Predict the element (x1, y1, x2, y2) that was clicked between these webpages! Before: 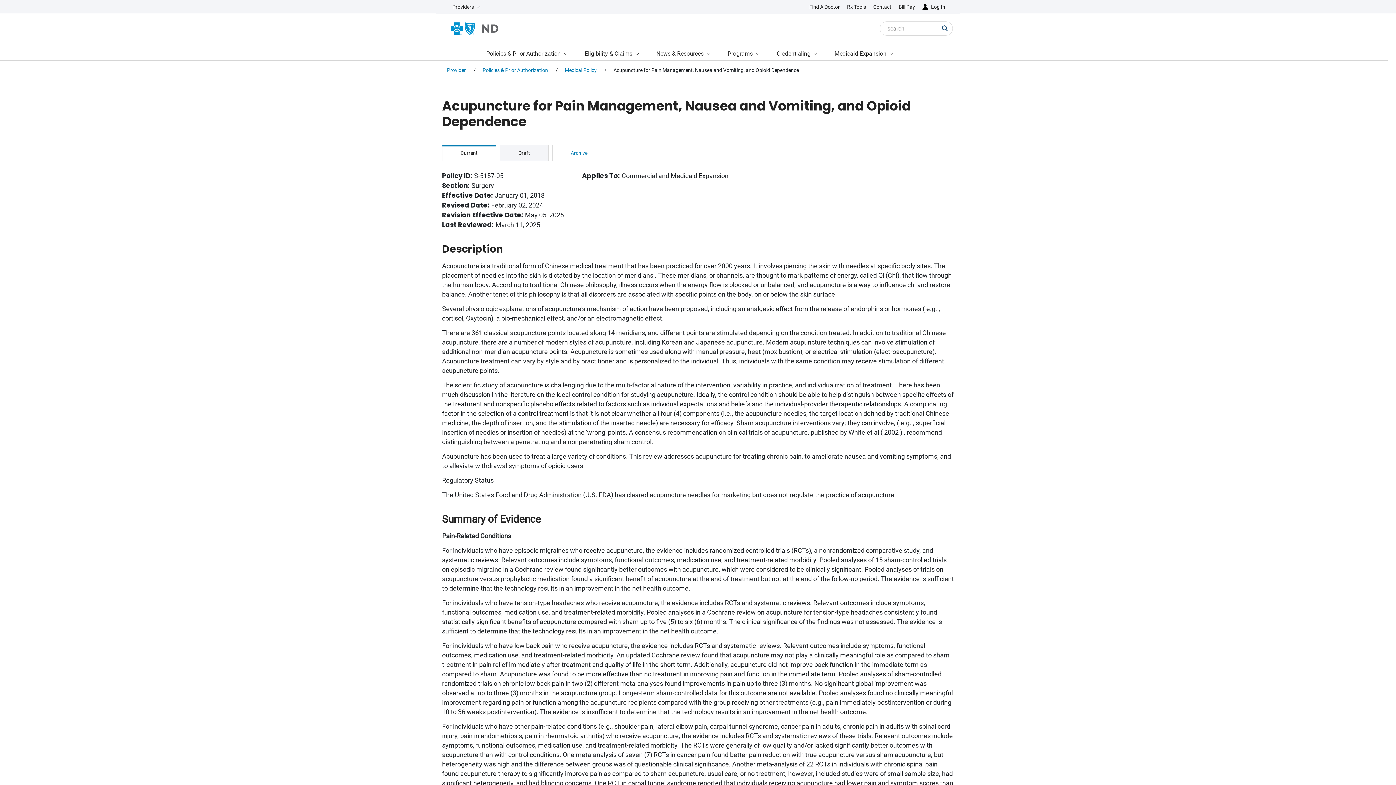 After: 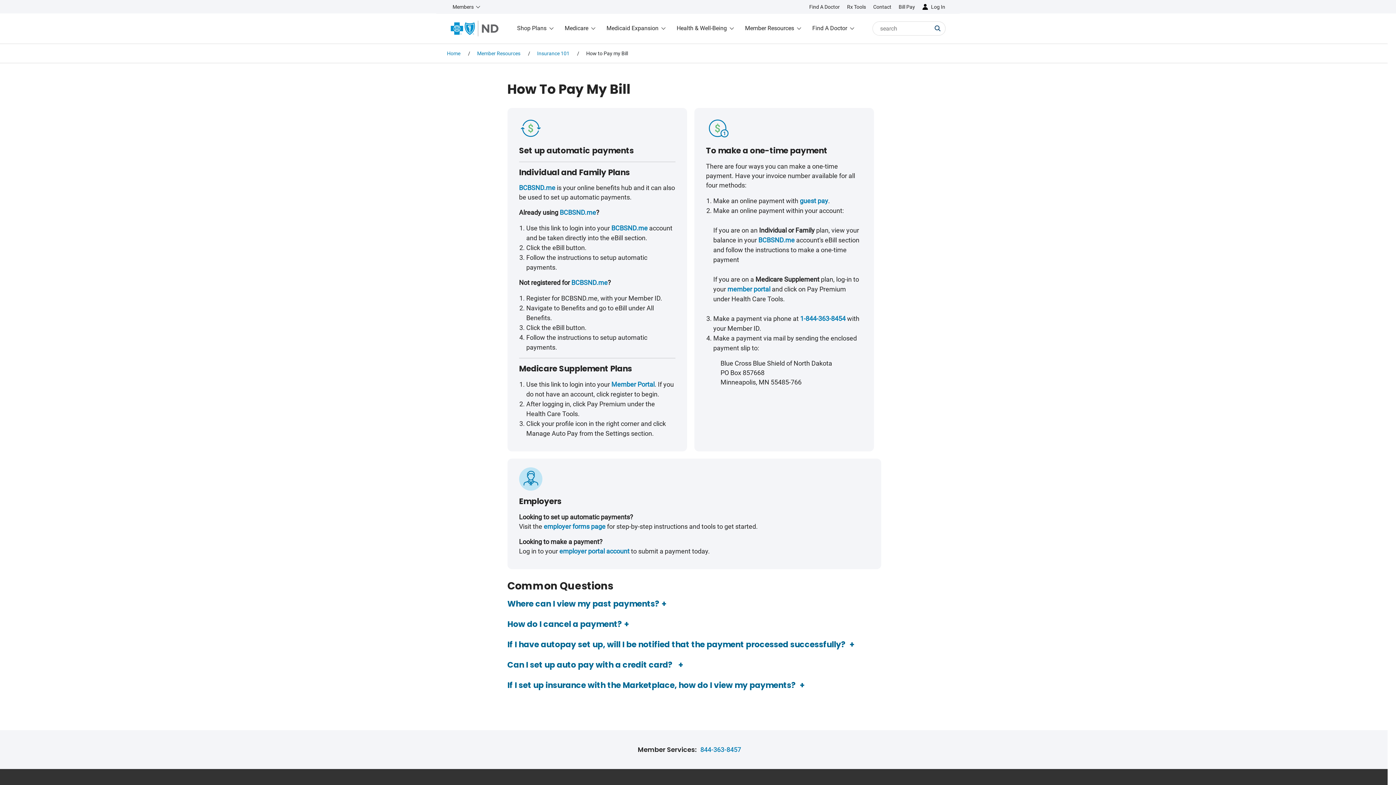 Action: bbox: (898, 3, 915, 10) label: Bill Pay